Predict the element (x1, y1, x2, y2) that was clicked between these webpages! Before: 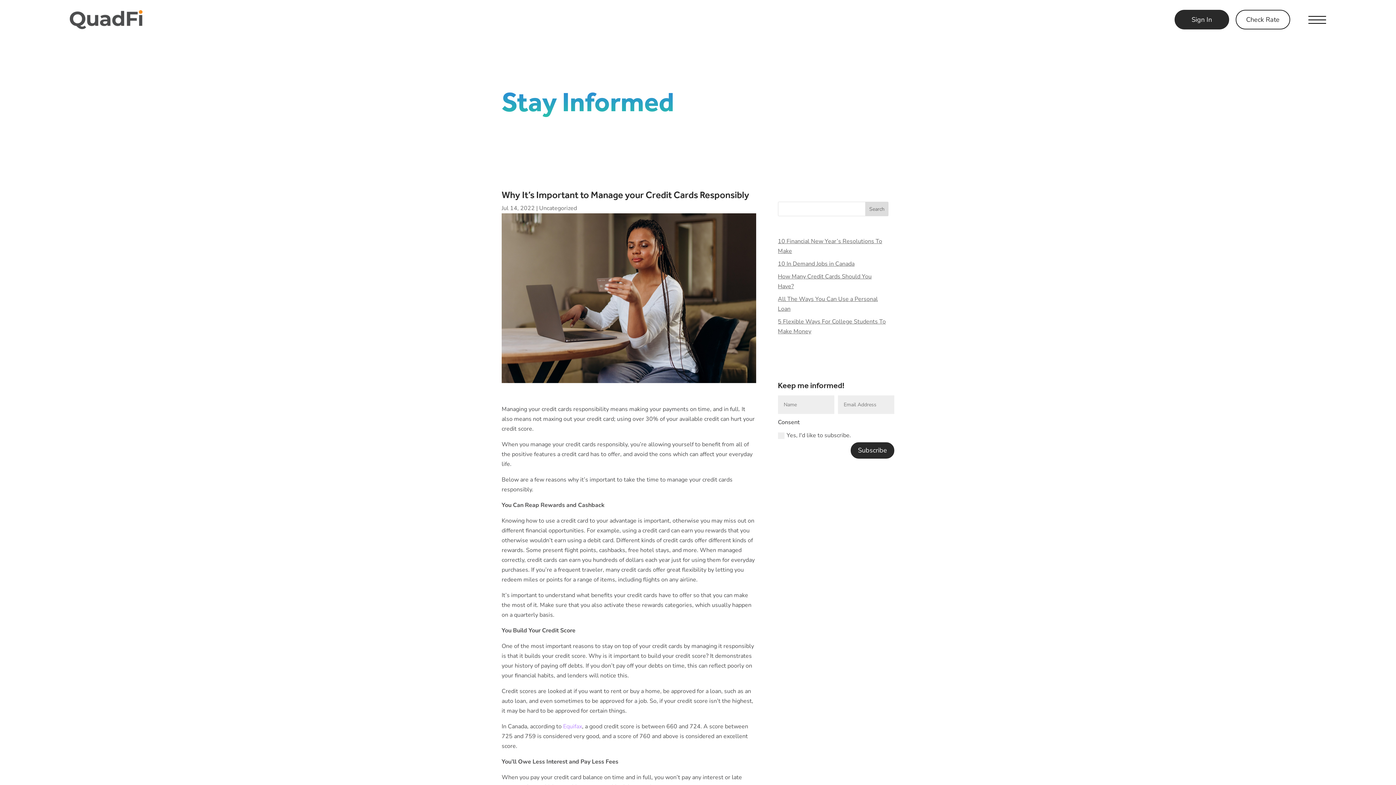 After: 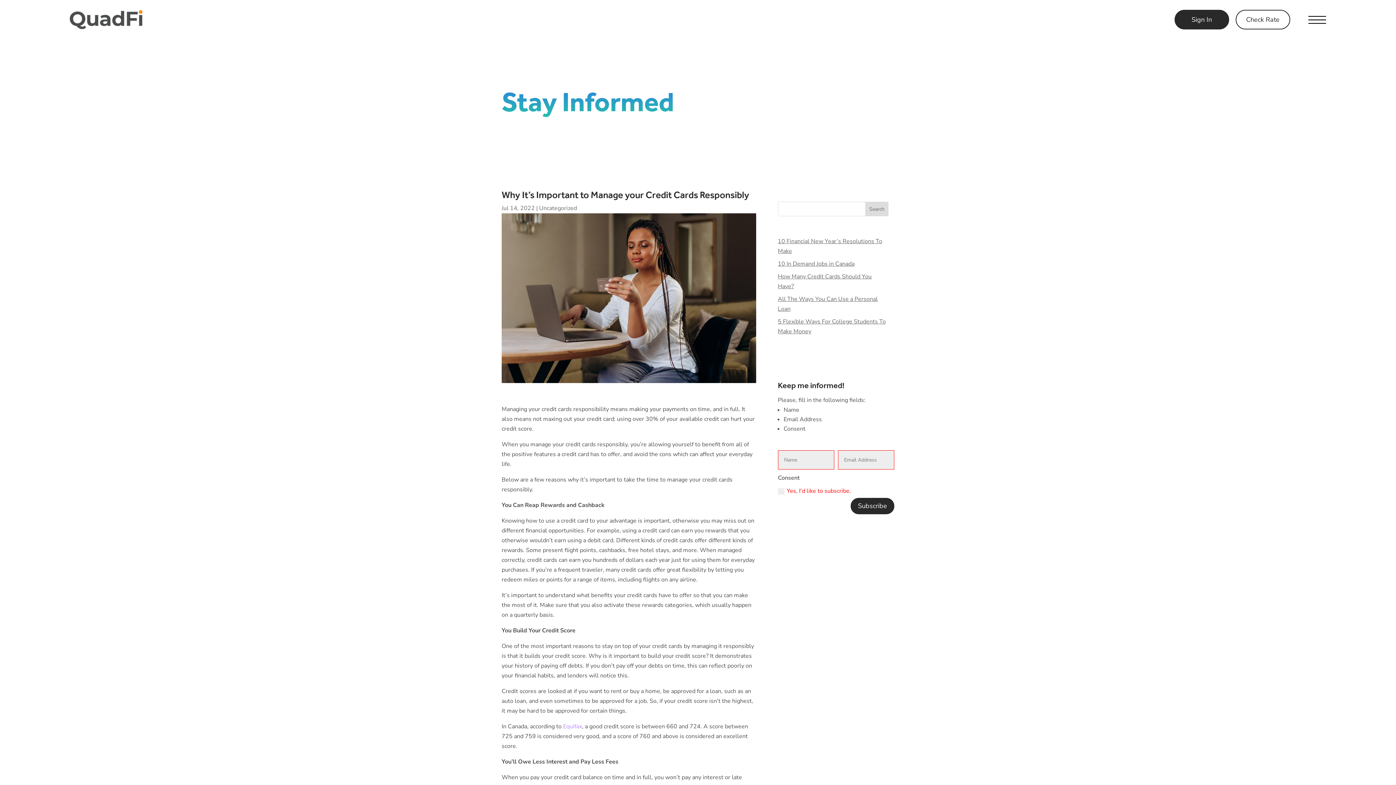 Action: label: Subscribe bbox: (850, 442, 894, 458)